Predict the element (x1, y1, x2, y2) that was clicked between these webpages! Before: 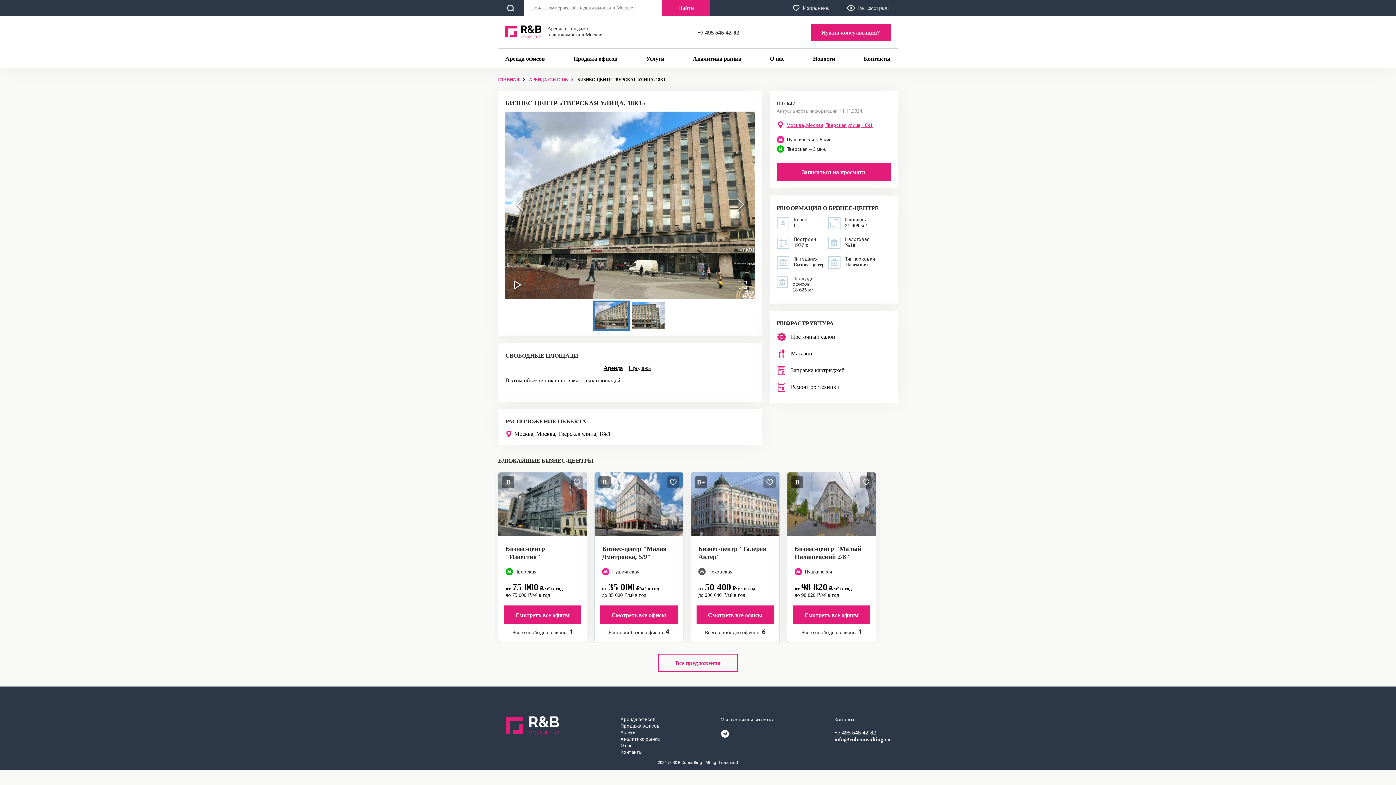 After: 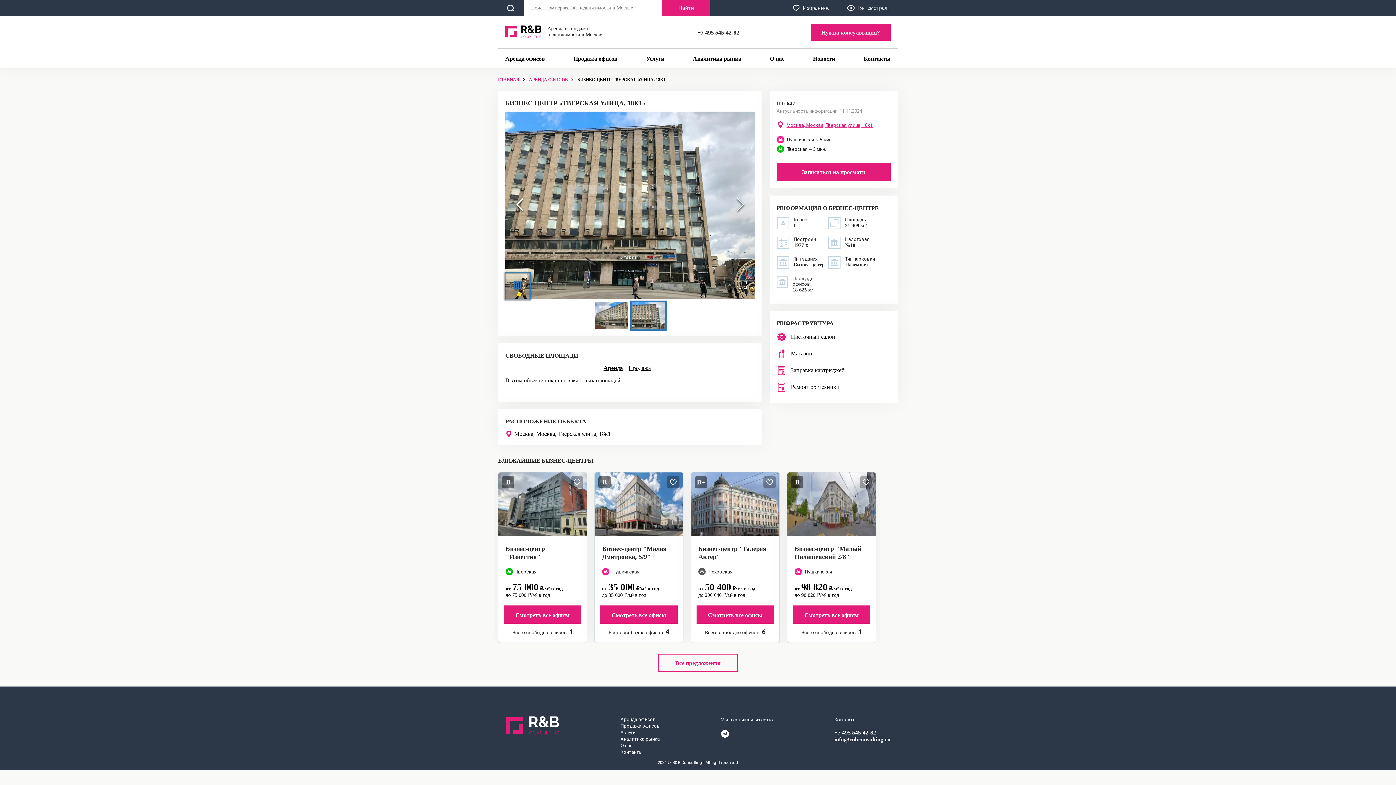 Action: bbox: (505, 272, 530, 298) label: Play or Pause Slideshow